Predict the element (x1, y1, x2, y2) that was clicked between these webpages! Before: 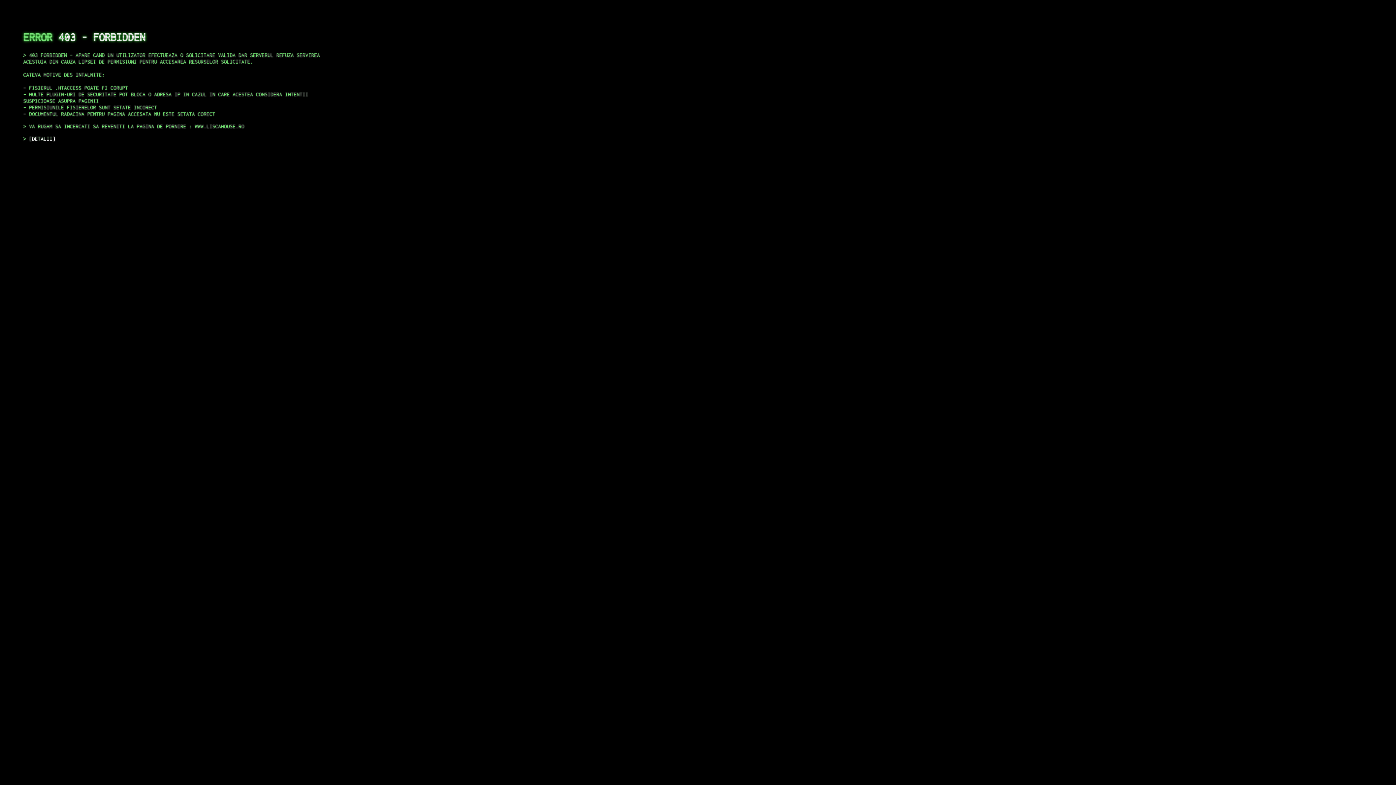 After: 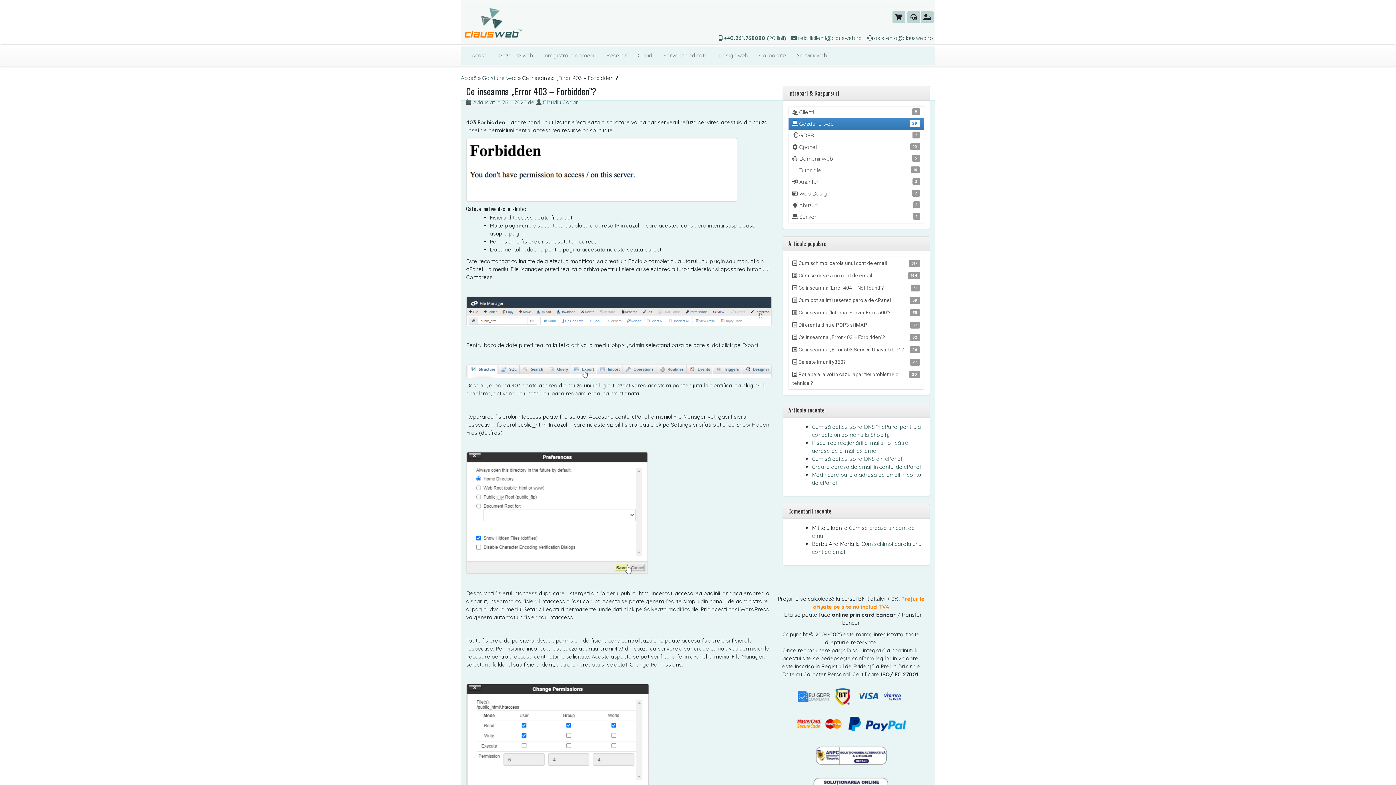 Action: label: DETALII bbox: (29, 135, 55, 141)